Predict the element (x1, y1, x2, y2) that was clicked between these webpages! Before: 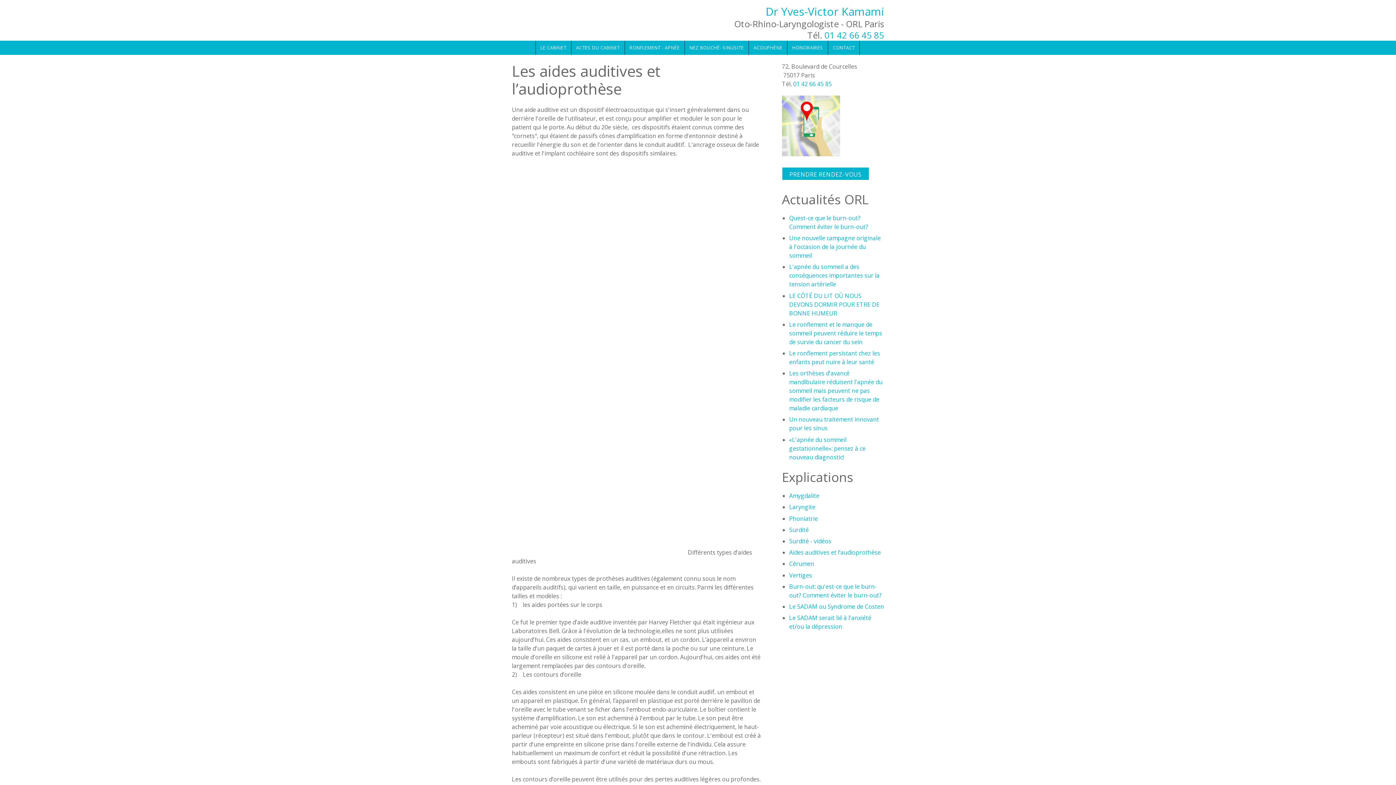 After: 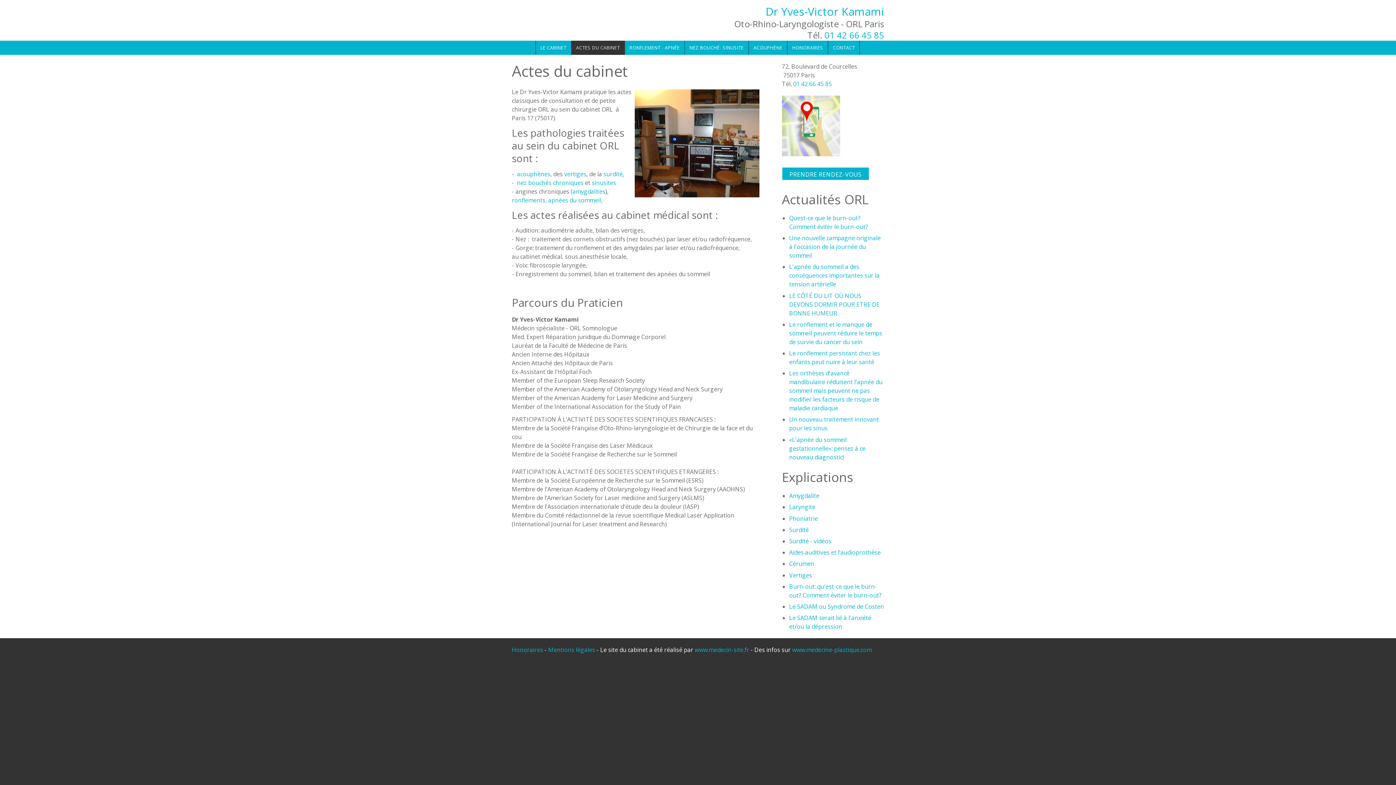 Action: label: ACTES DU CABINET bbox: (571, 40, 624, 55)